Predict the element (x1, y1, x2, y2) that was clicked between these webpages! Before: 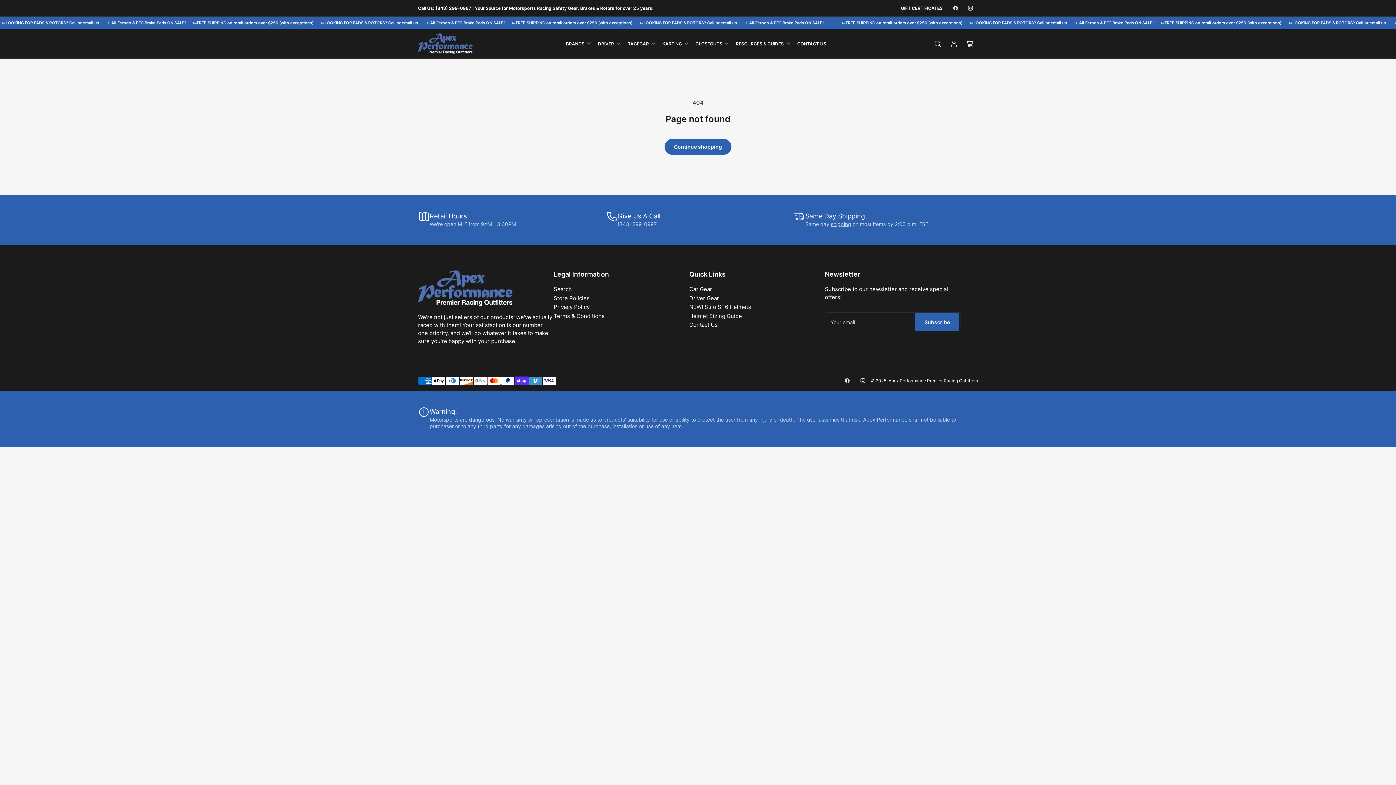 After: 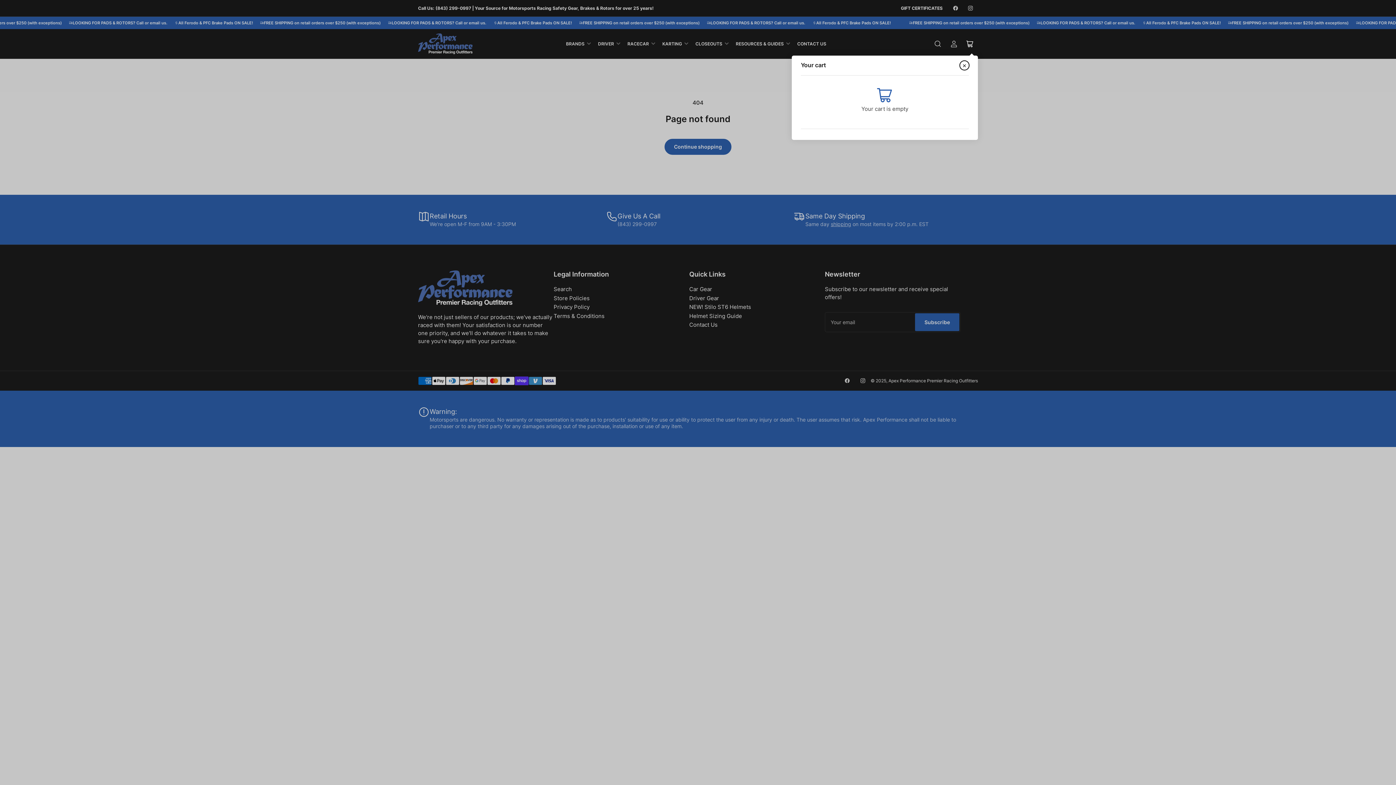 Action: bbox: (962, 35, 978, 51) label: Open mini cart